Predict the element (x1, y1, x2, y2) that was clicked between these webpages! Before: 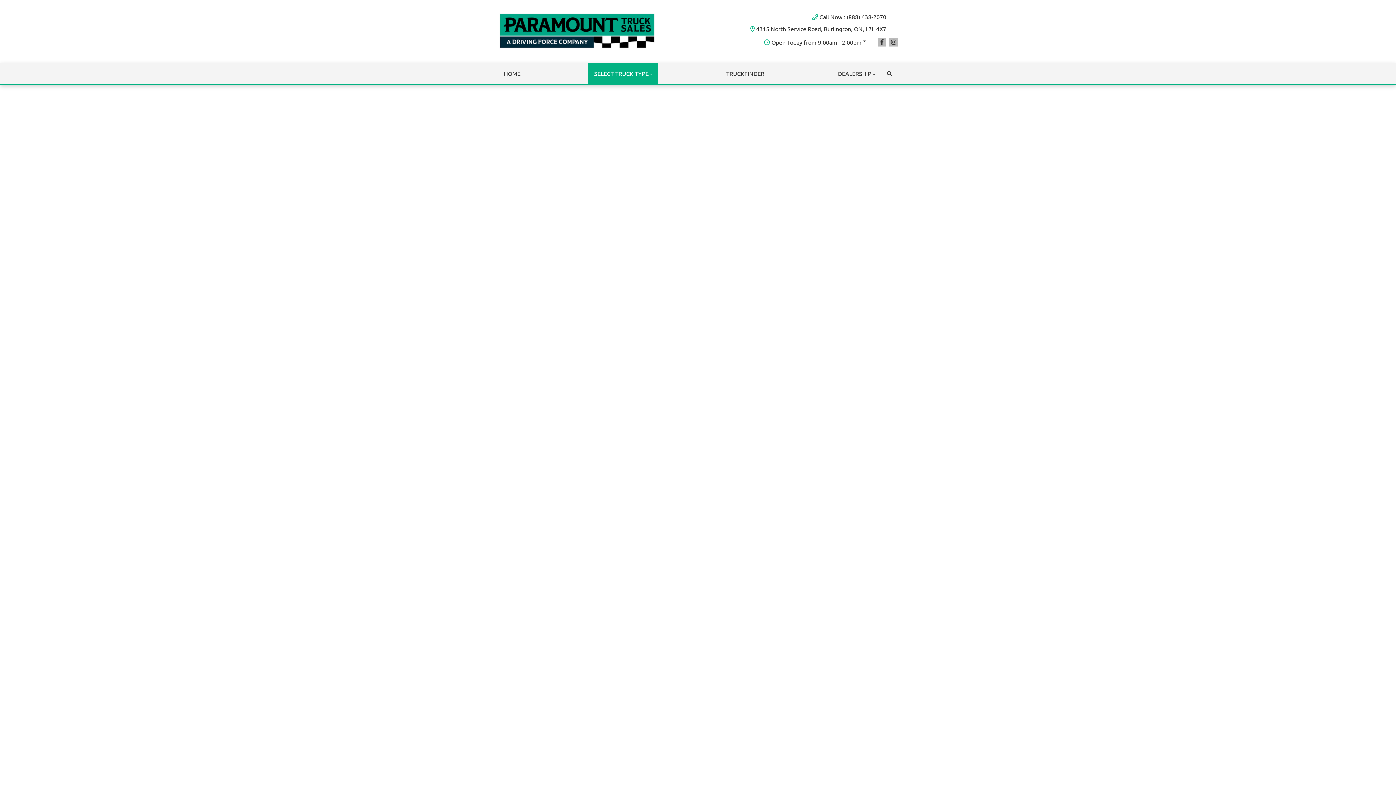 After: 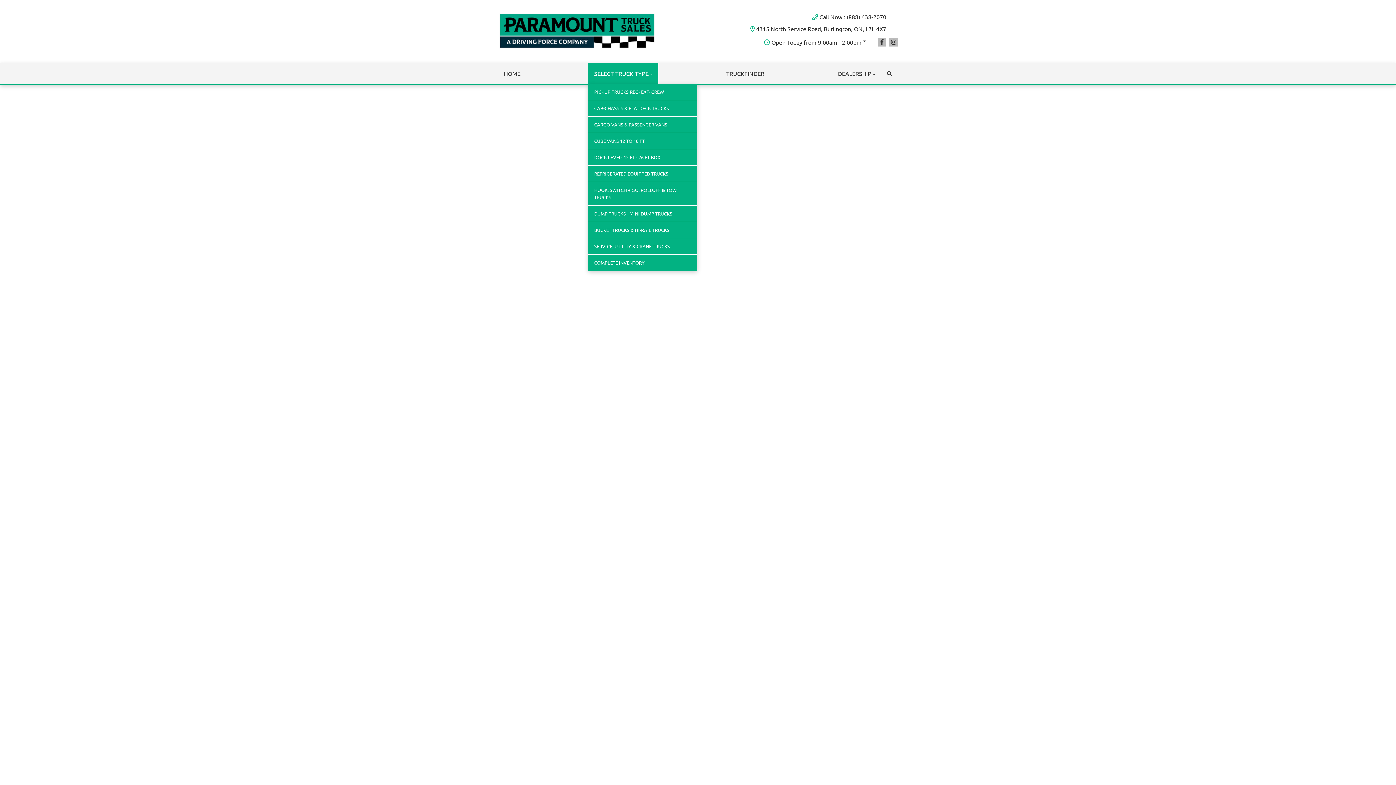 Action: label: SELECT TRUCK TYPE bbox: (588, 63, 658, 84)